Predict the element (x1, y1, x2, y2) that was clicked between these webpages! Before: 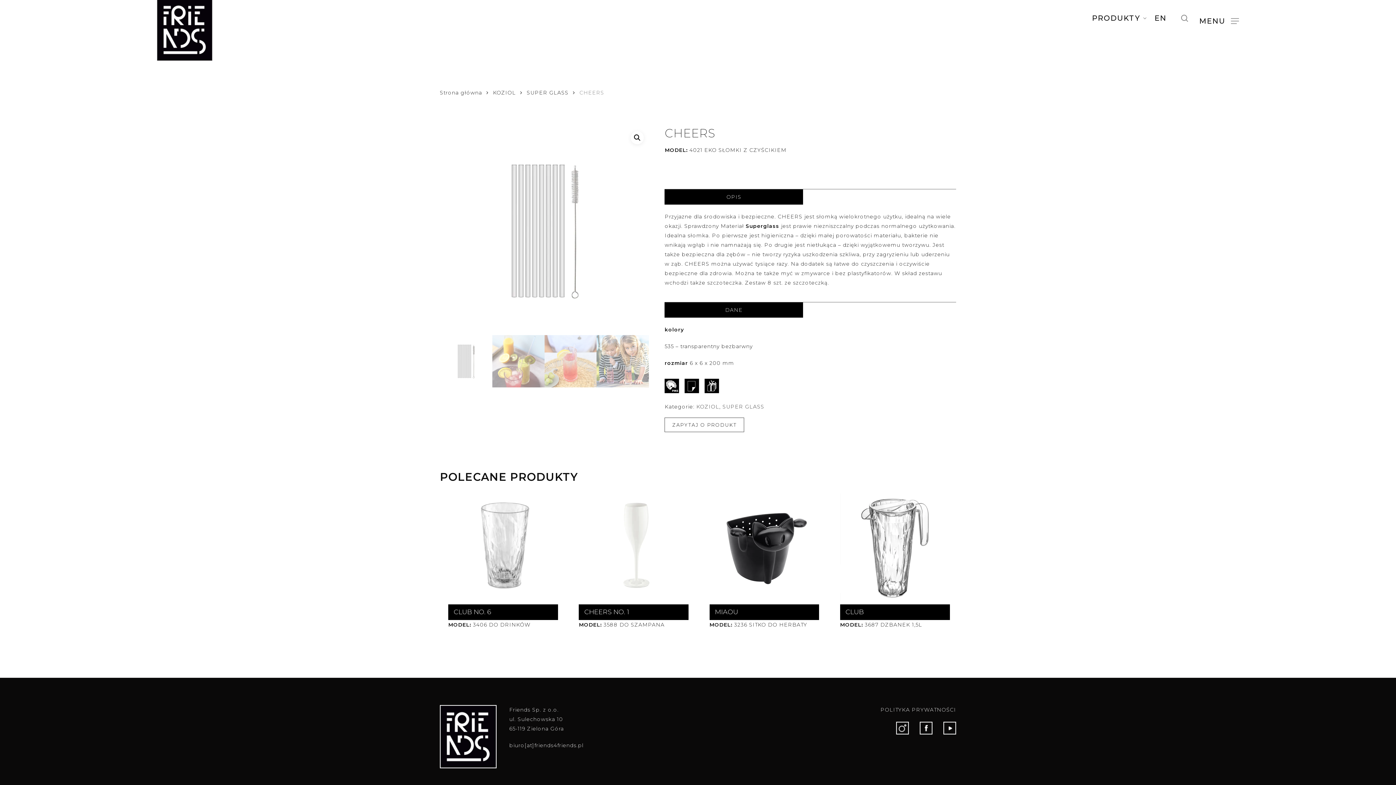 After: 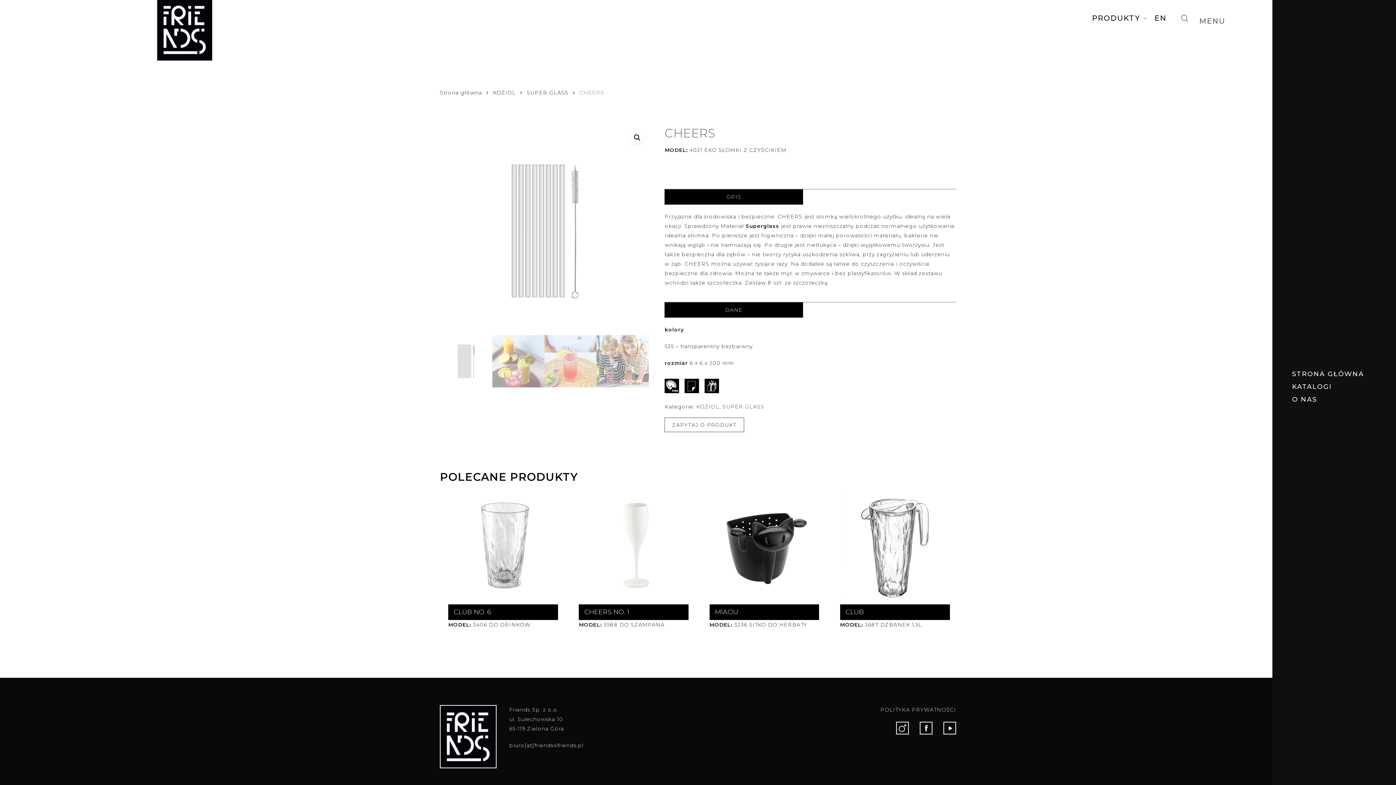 Action: bbox: (1199, 16, 1239, 24) label: Navigation Menu